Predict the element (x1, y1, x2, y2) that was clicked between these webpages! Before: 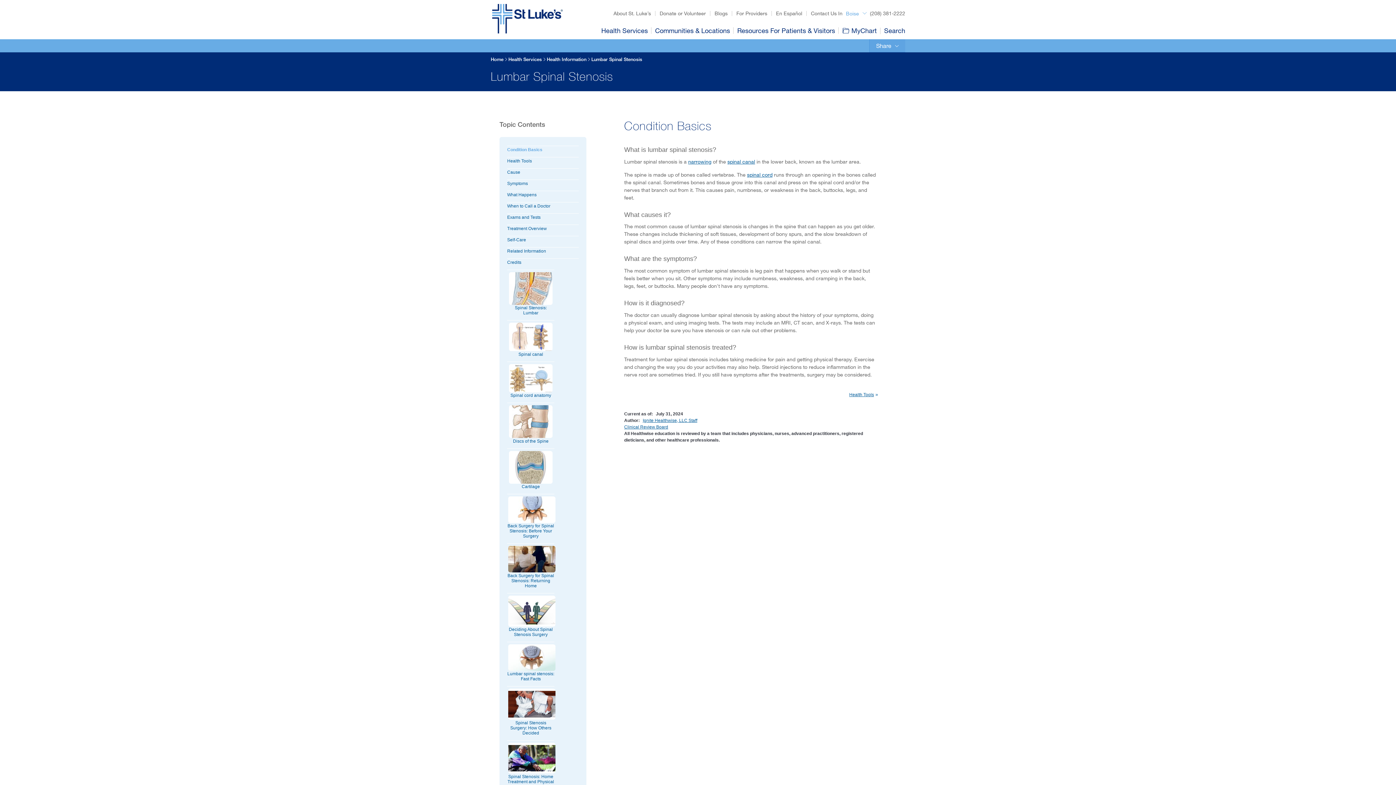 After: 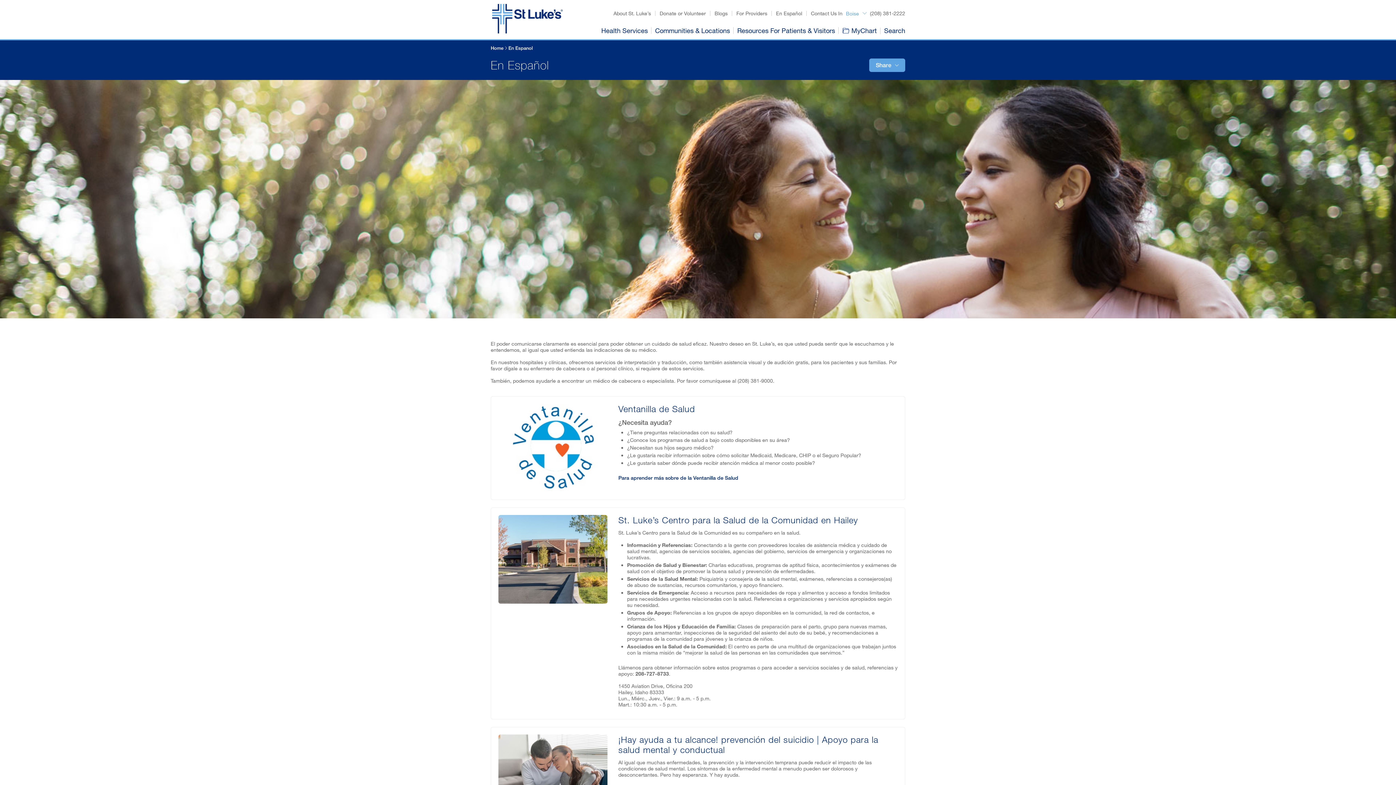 Action: bbox: (776, 10, 802, 16) label: En Español